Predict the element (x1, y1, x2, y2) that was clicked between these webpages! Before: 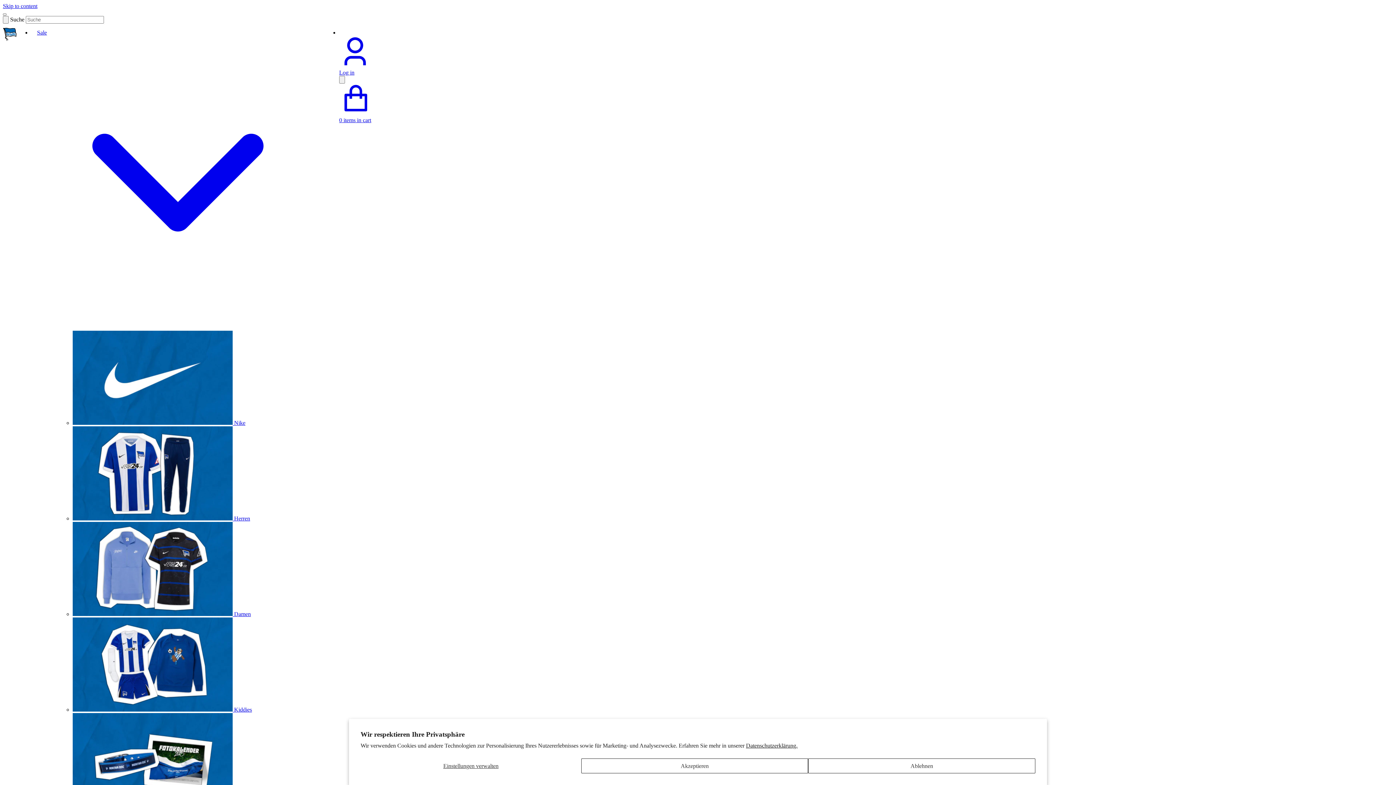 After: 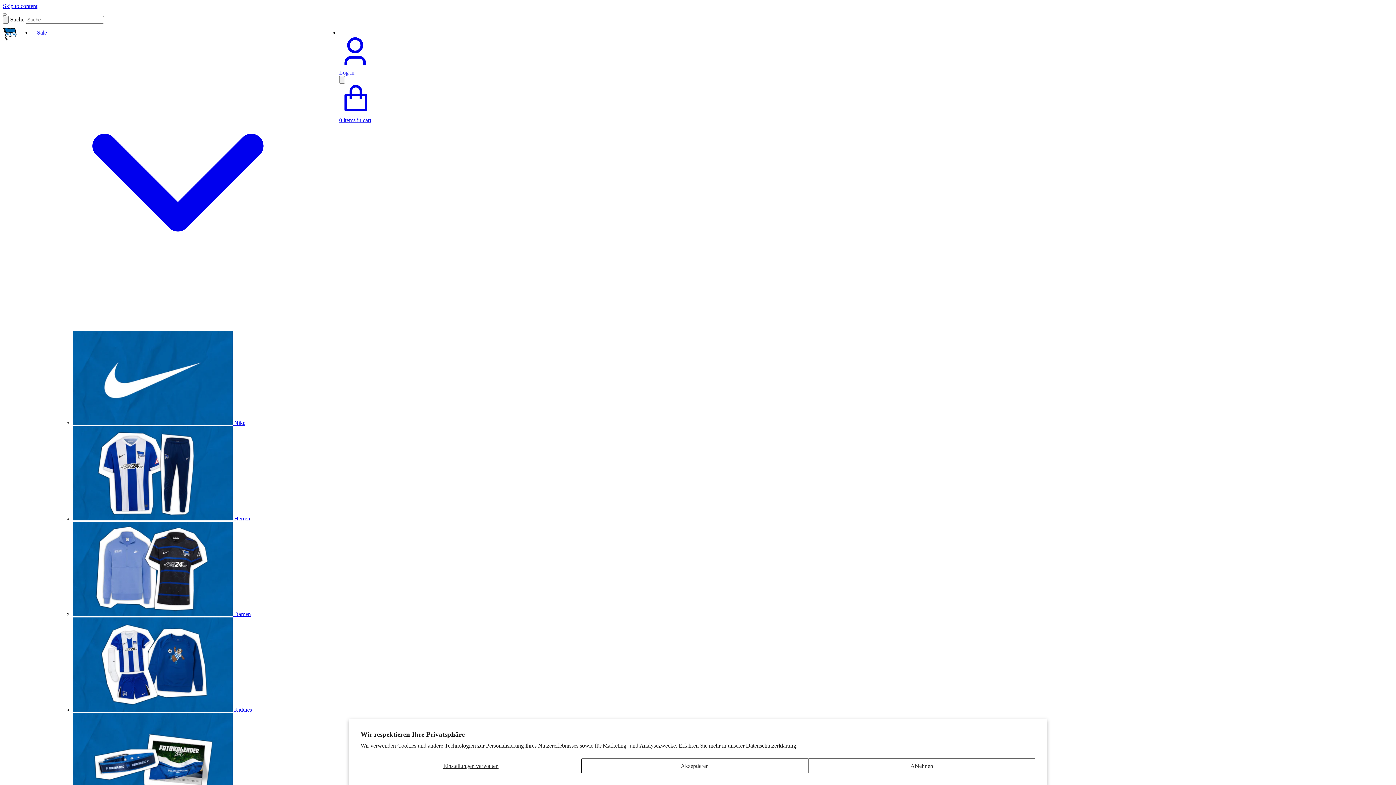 Action: label: Damen bbox: (234, 611, 250, 617)